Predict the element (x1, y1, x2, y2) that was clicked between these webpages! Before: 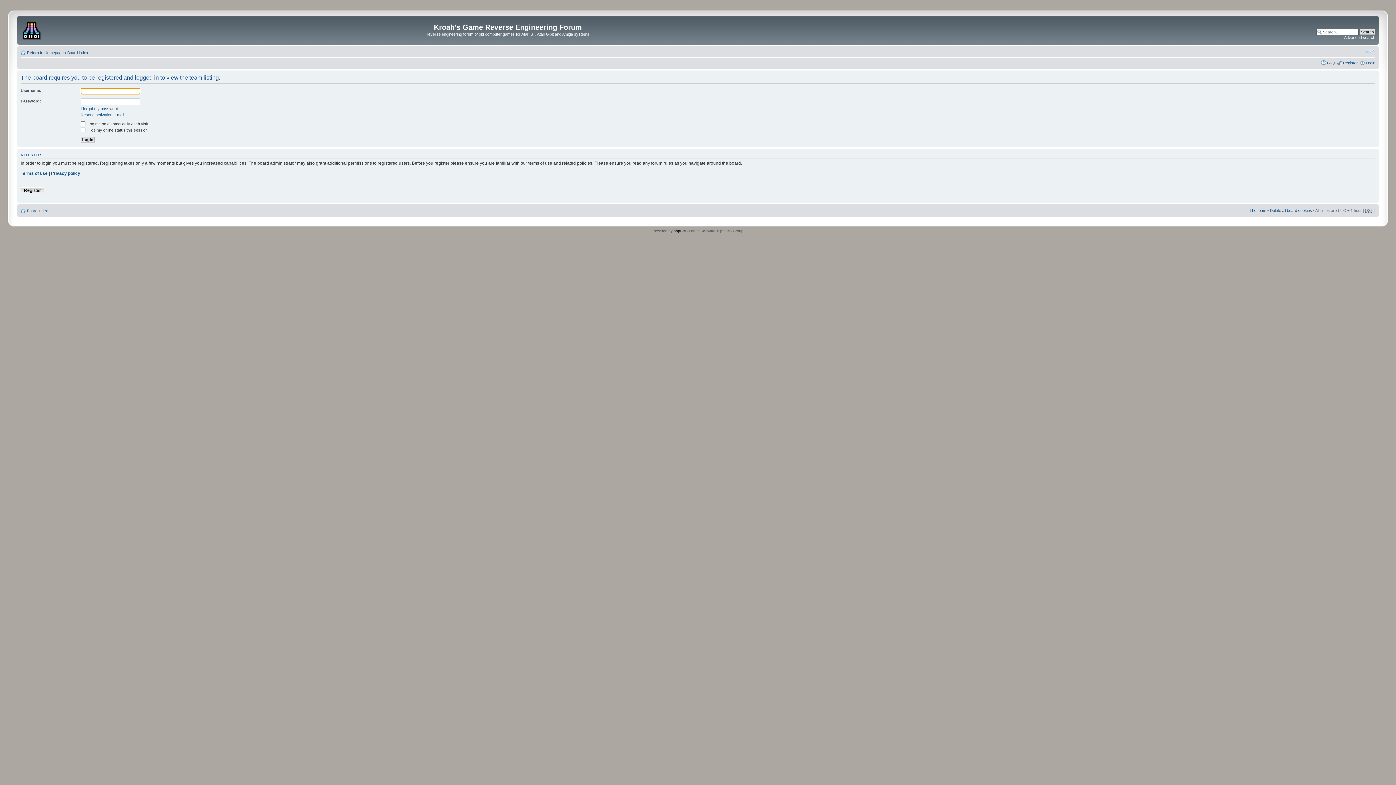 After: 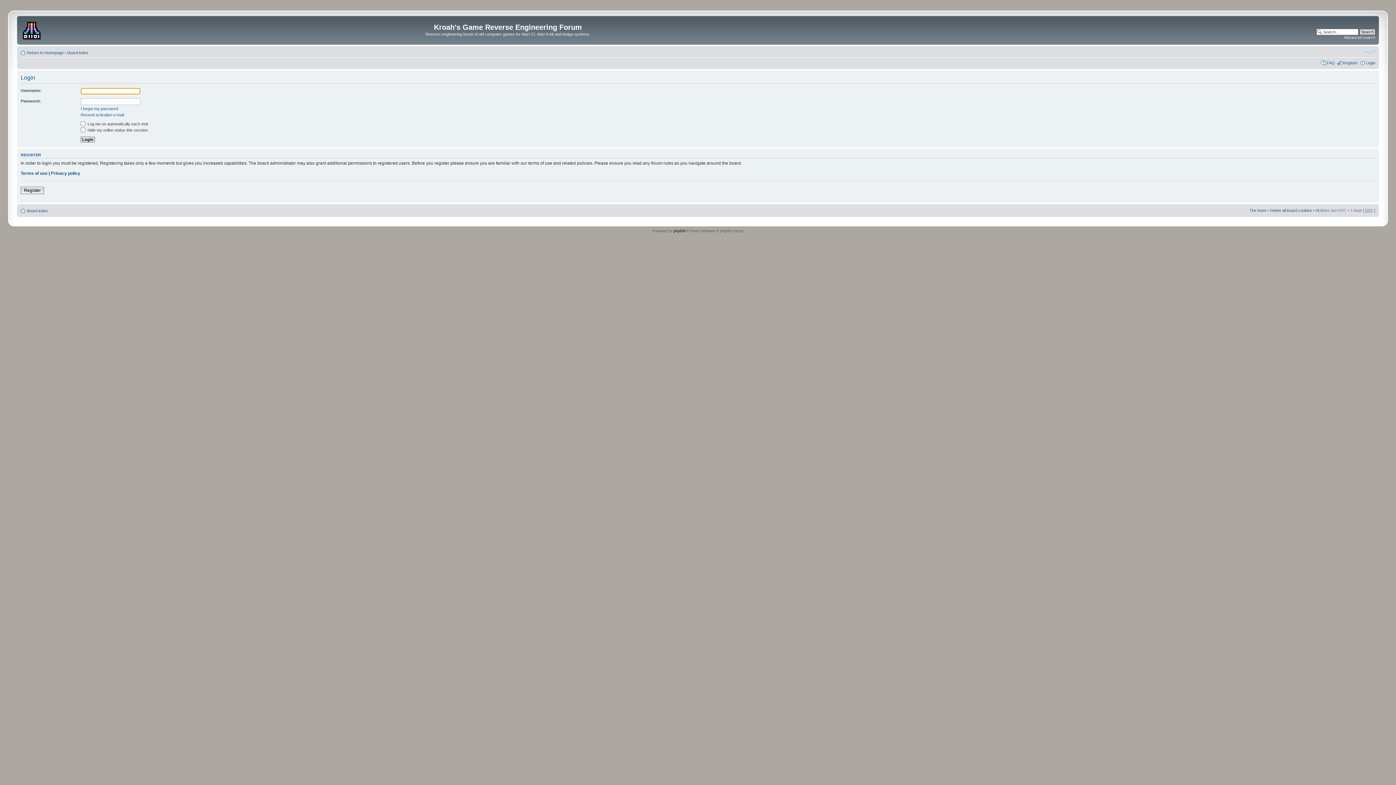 Action: bbox: (1366, 60, 1375, 64) label: Login